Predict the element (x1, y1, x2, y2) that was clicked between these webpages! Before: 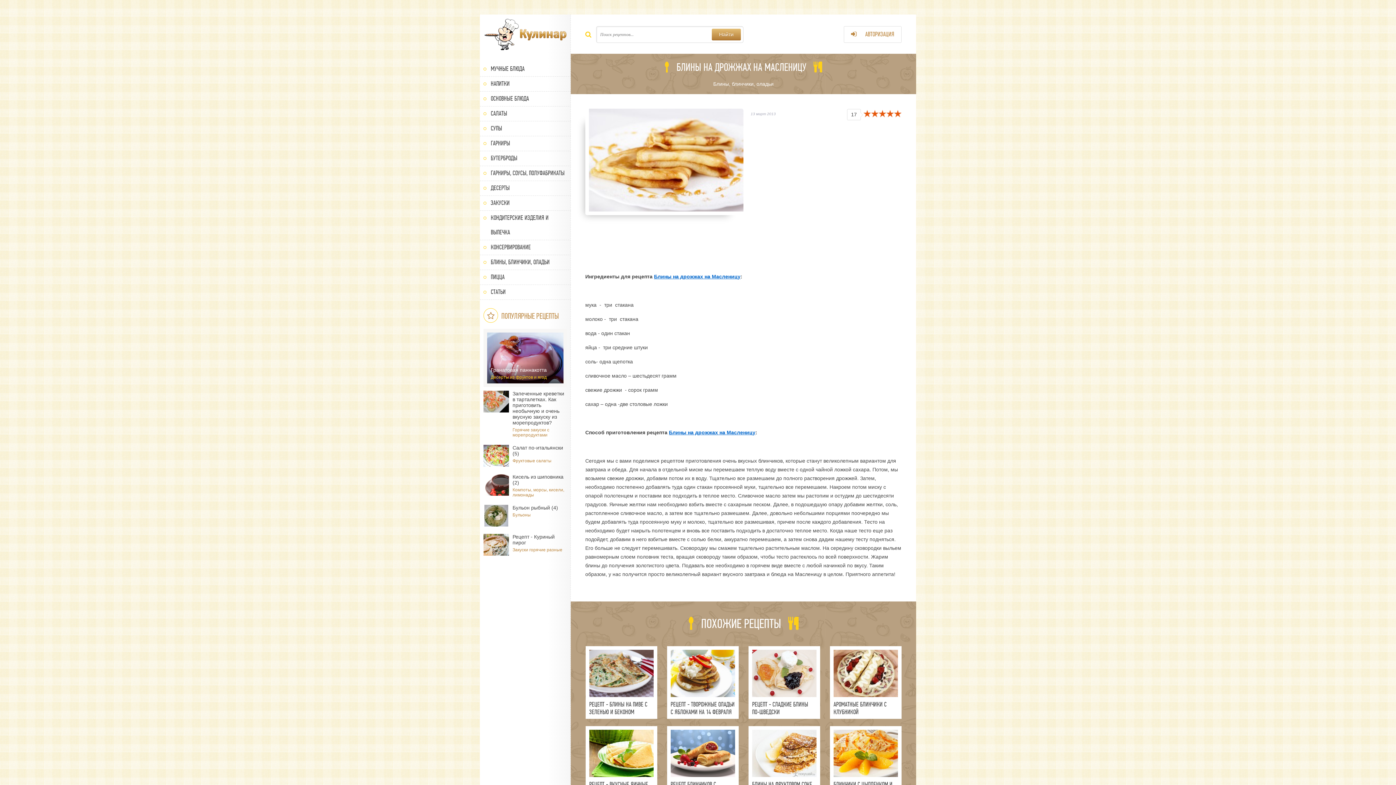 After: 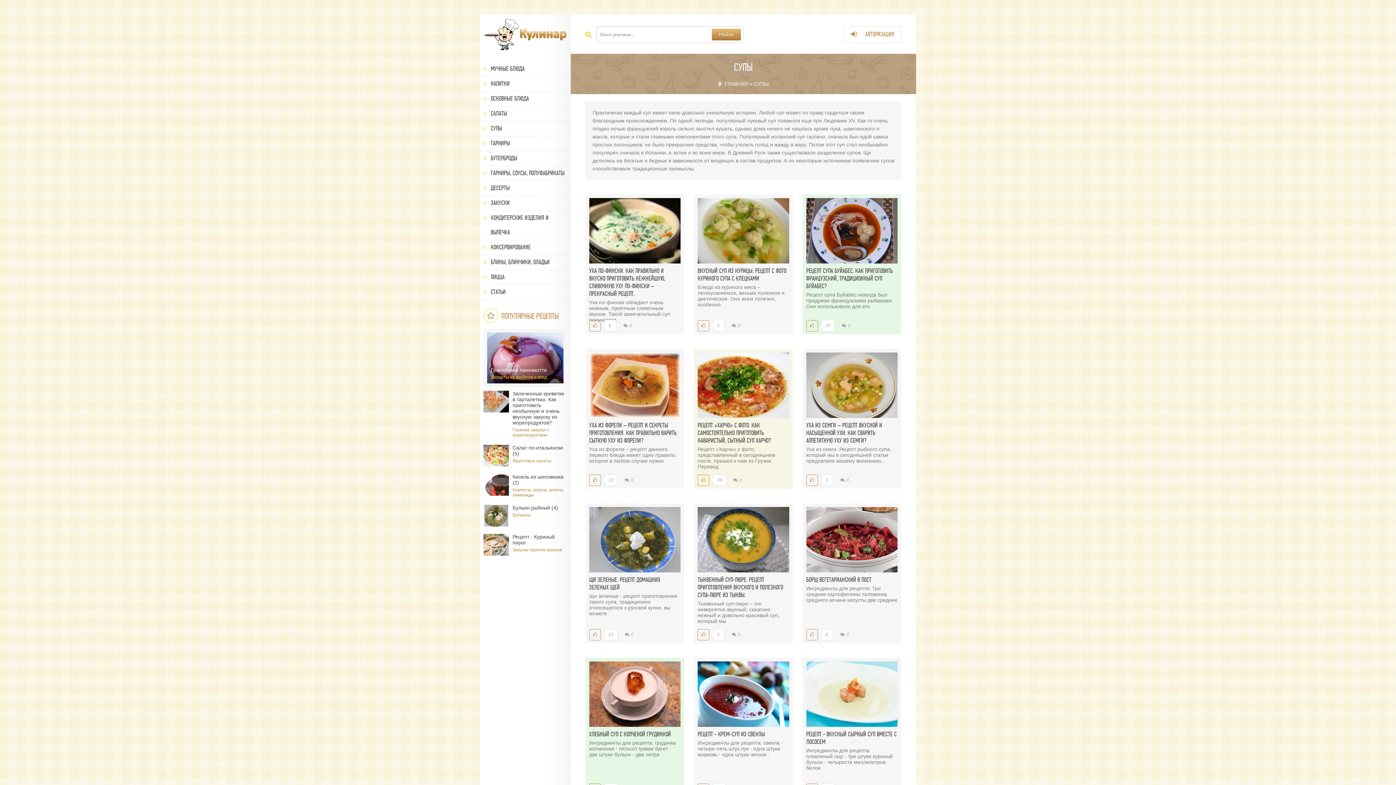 Action: label: СУПЫ bbox: (480, 121, 570, 136)